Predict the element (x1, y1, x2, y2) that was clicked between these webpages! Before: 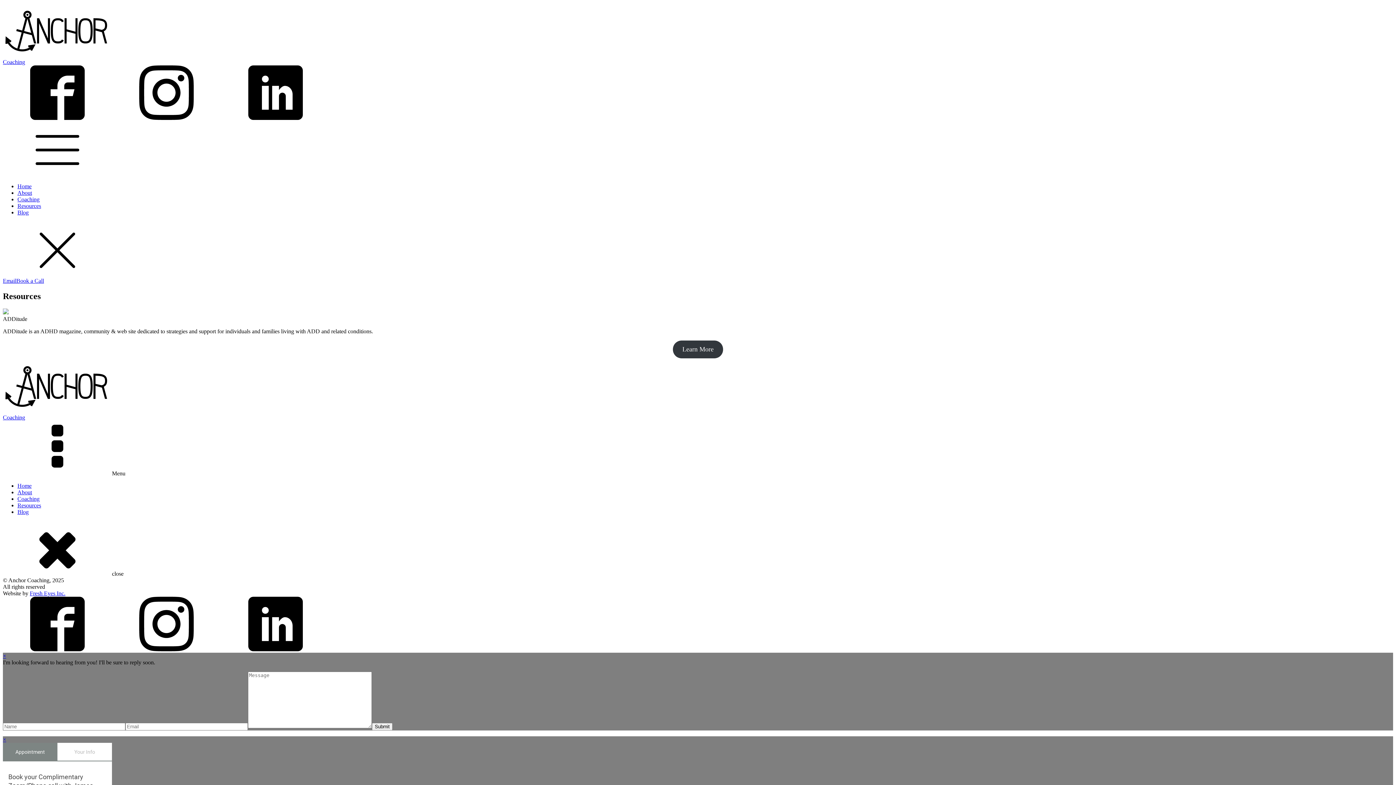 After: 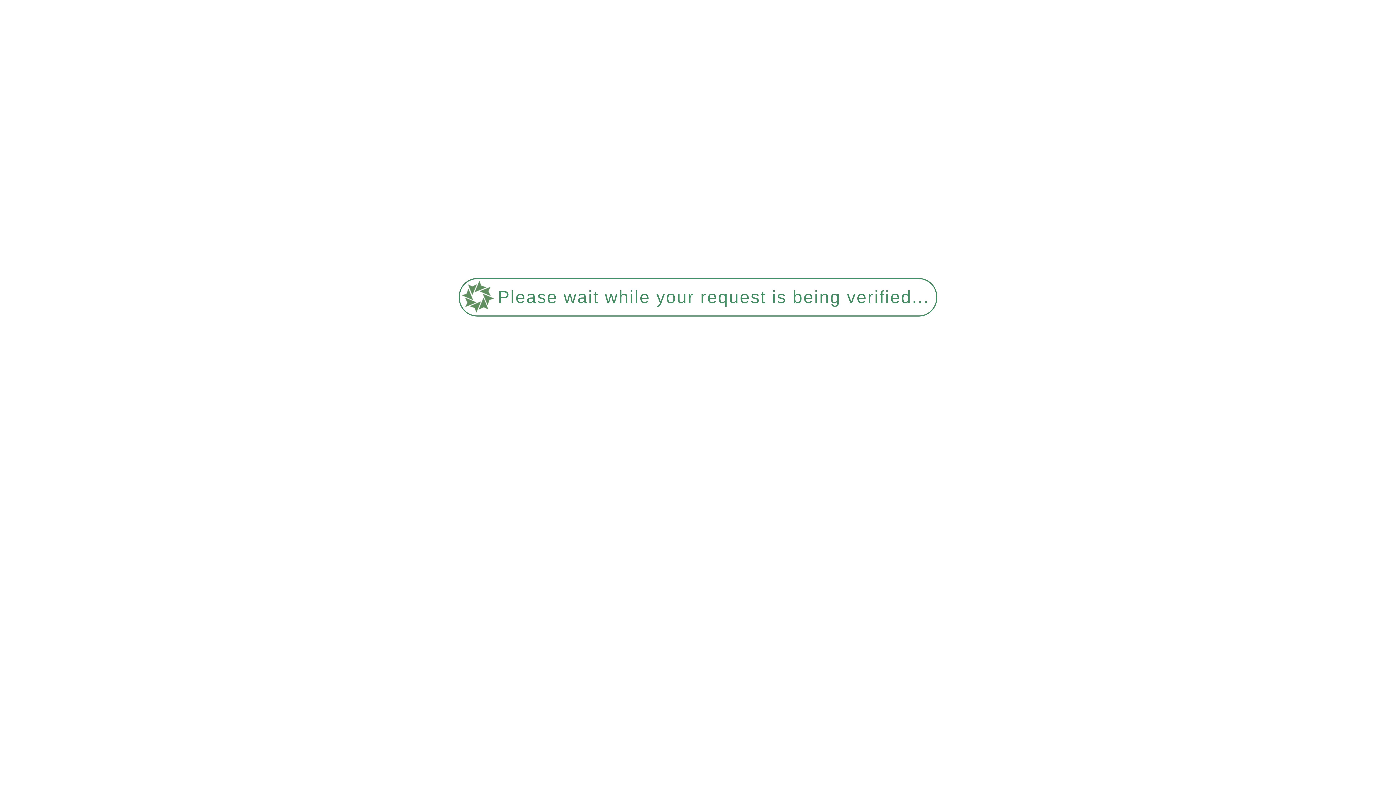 Action: bbox: (17, 489, 32, 495) label: About